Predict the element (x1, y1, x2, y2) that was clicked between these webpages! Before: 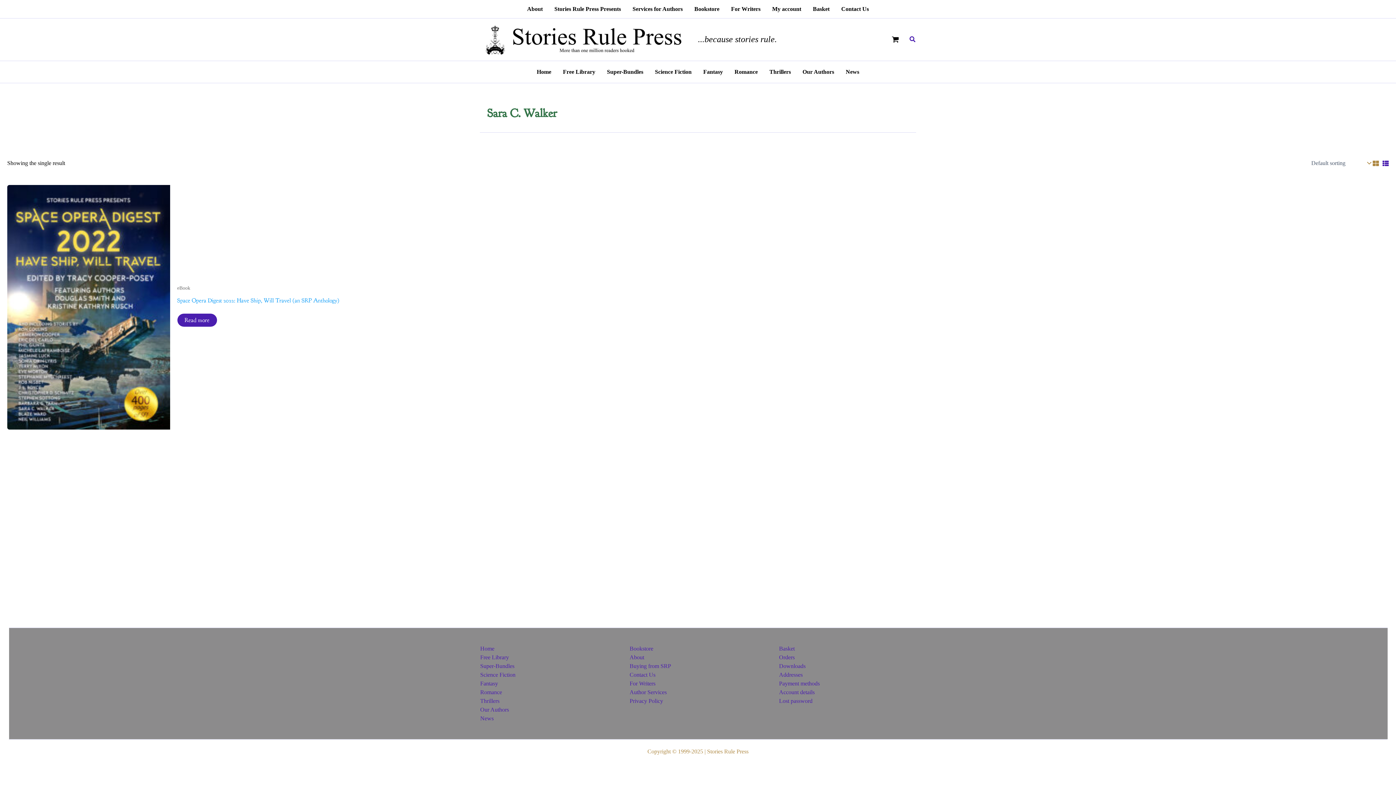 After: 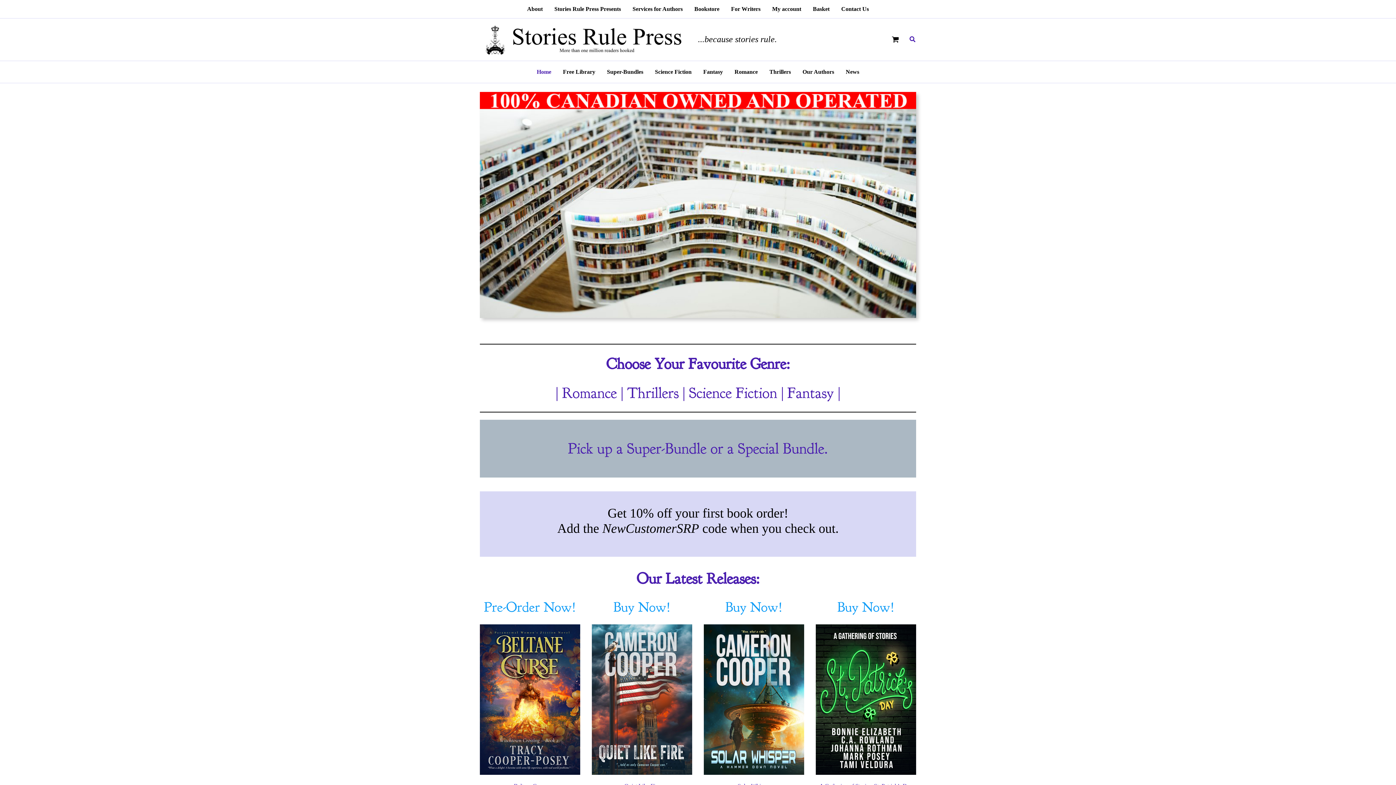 Action: bbox: (531, 61, 557, 82) label: Home